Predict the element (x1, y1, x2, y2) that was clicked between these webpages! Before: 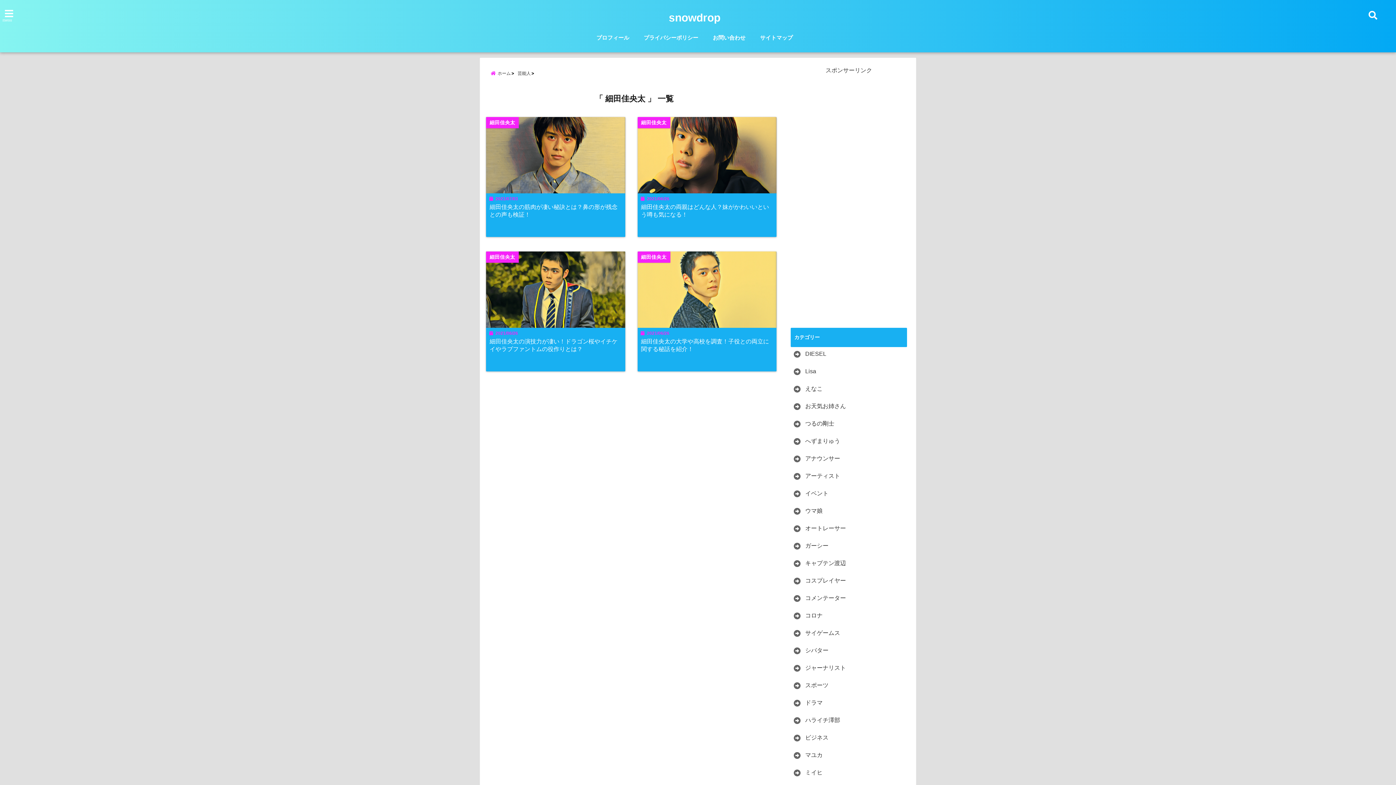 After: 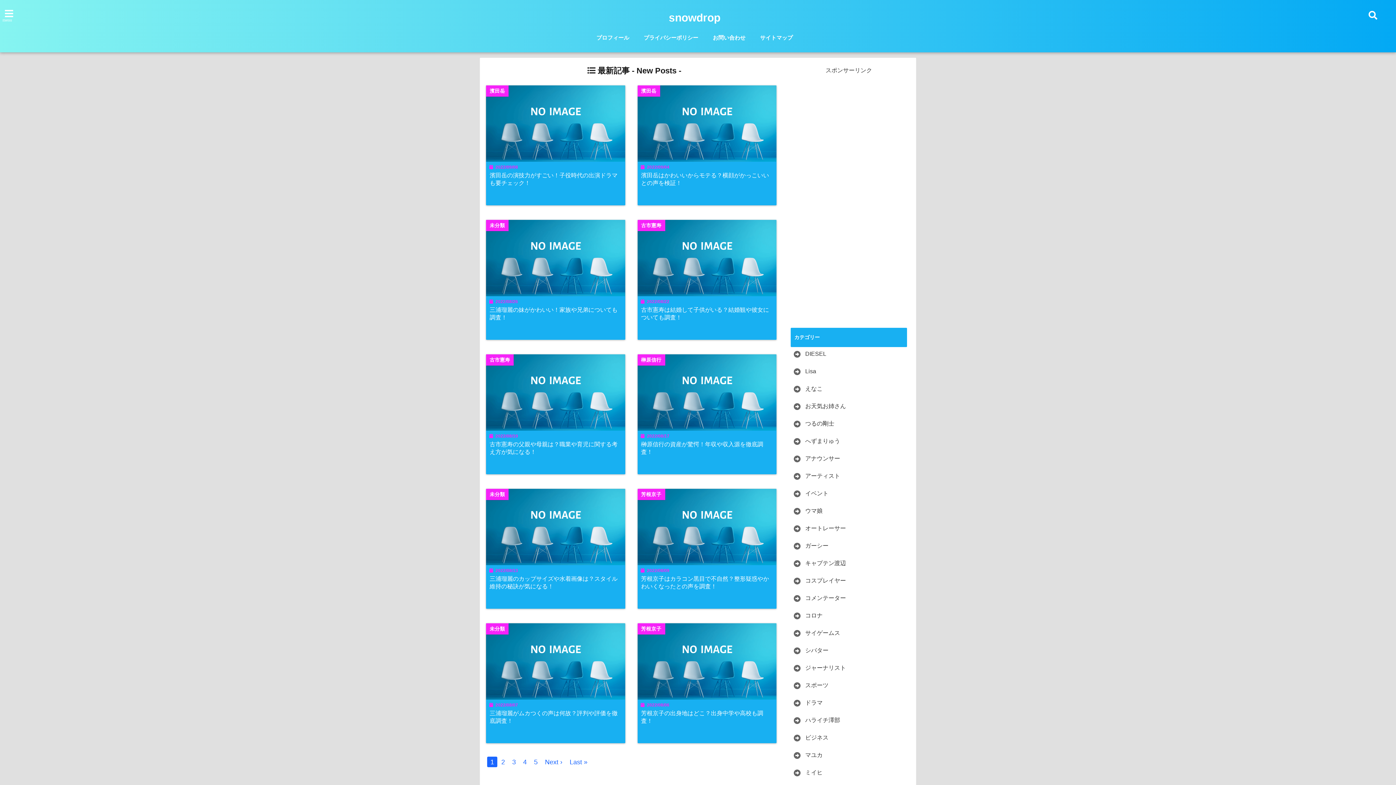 Action: bbox: (490, 68, 516, 78) label: ホーム